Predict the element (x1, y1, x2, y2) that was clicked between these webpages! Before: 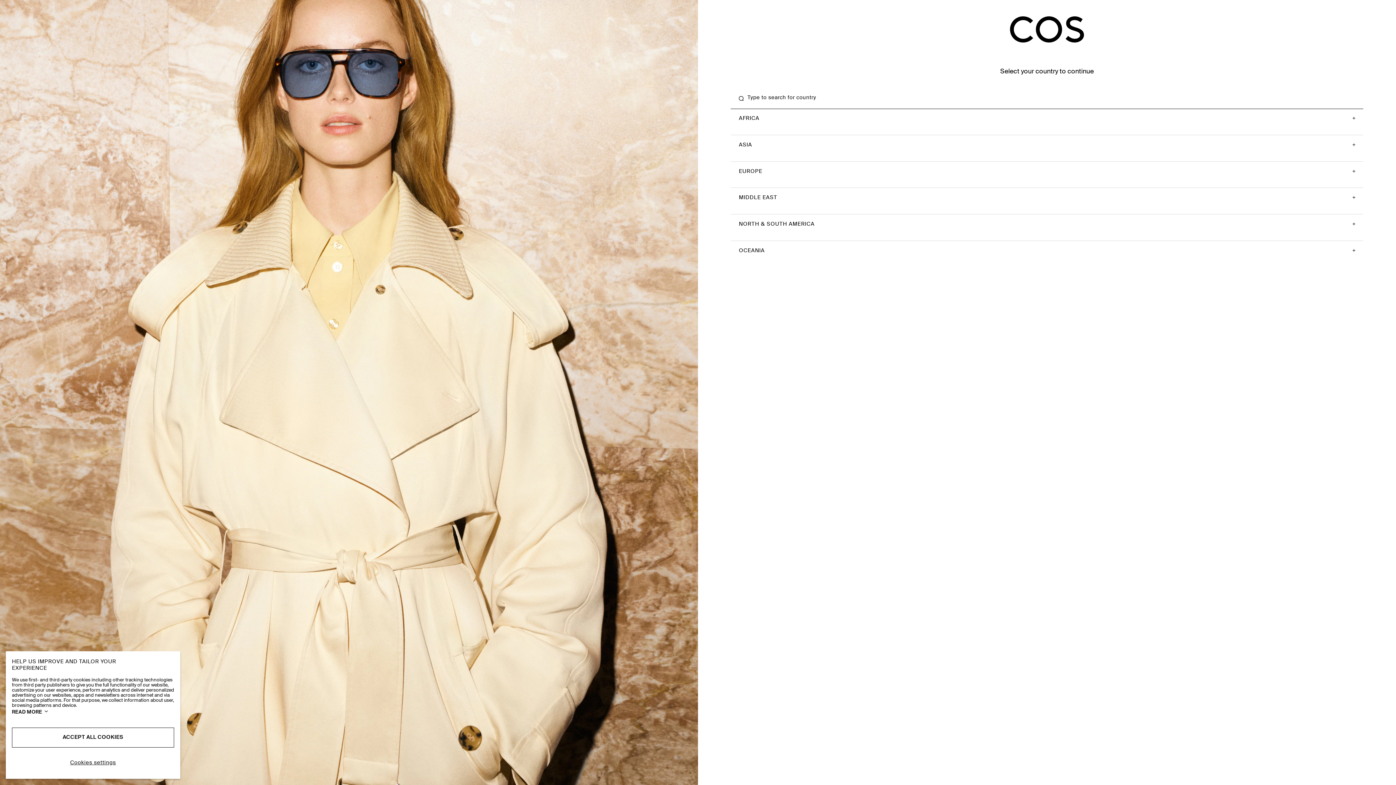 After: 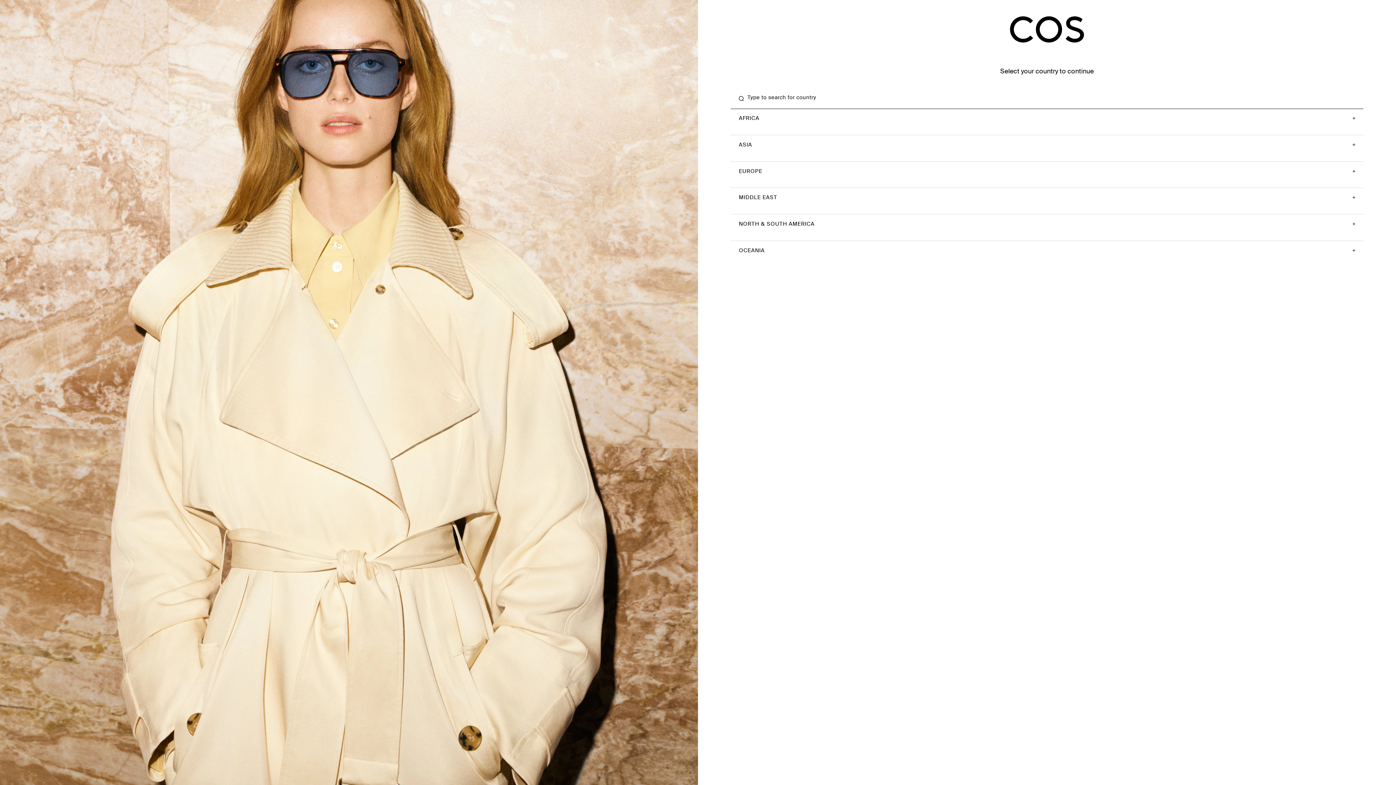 Action: bbox: (11, 727, 174, 747) label: ACCEPT ALL COOKIES